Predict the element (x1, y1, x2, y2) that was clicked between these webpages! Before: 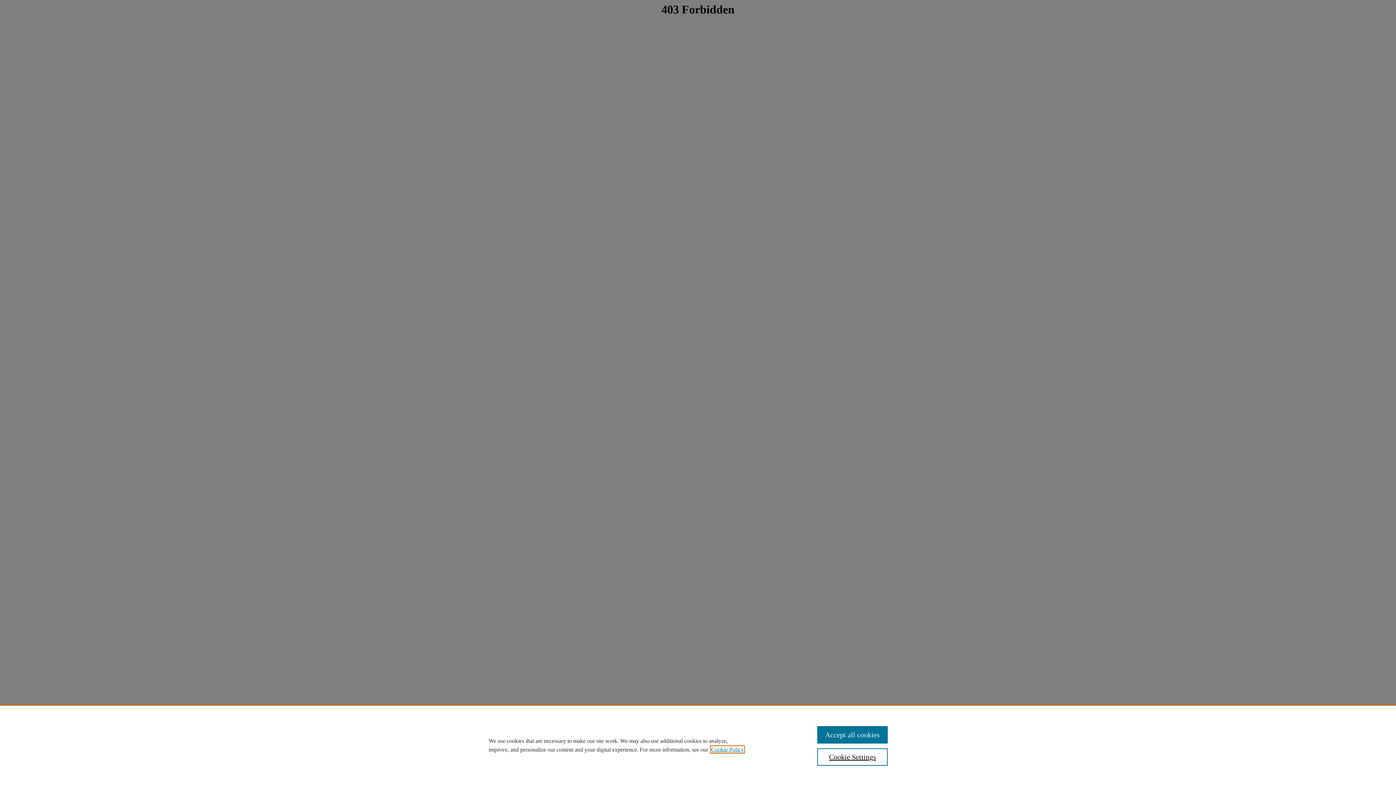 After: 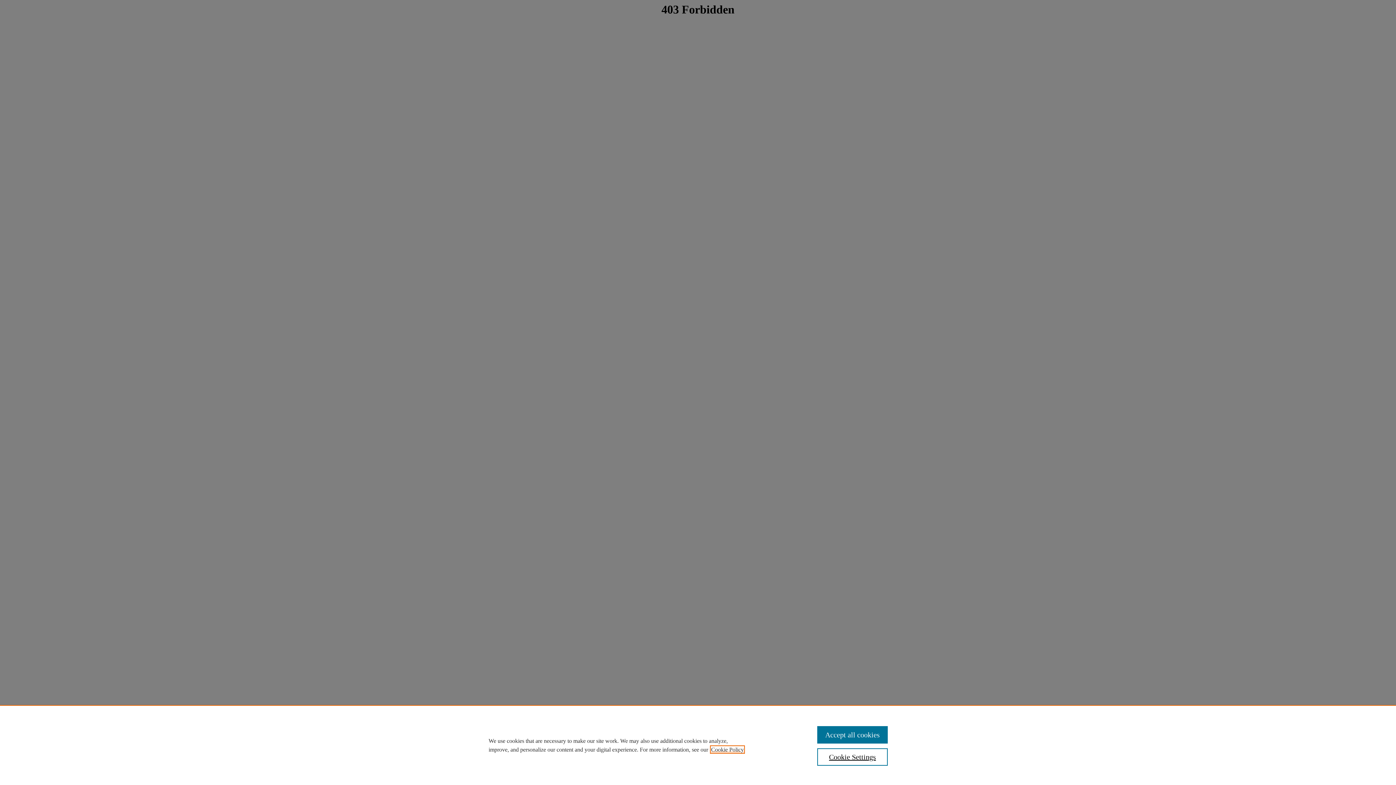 Action: bbox: (711, 746, 744, 753) label: , opens in a new tab